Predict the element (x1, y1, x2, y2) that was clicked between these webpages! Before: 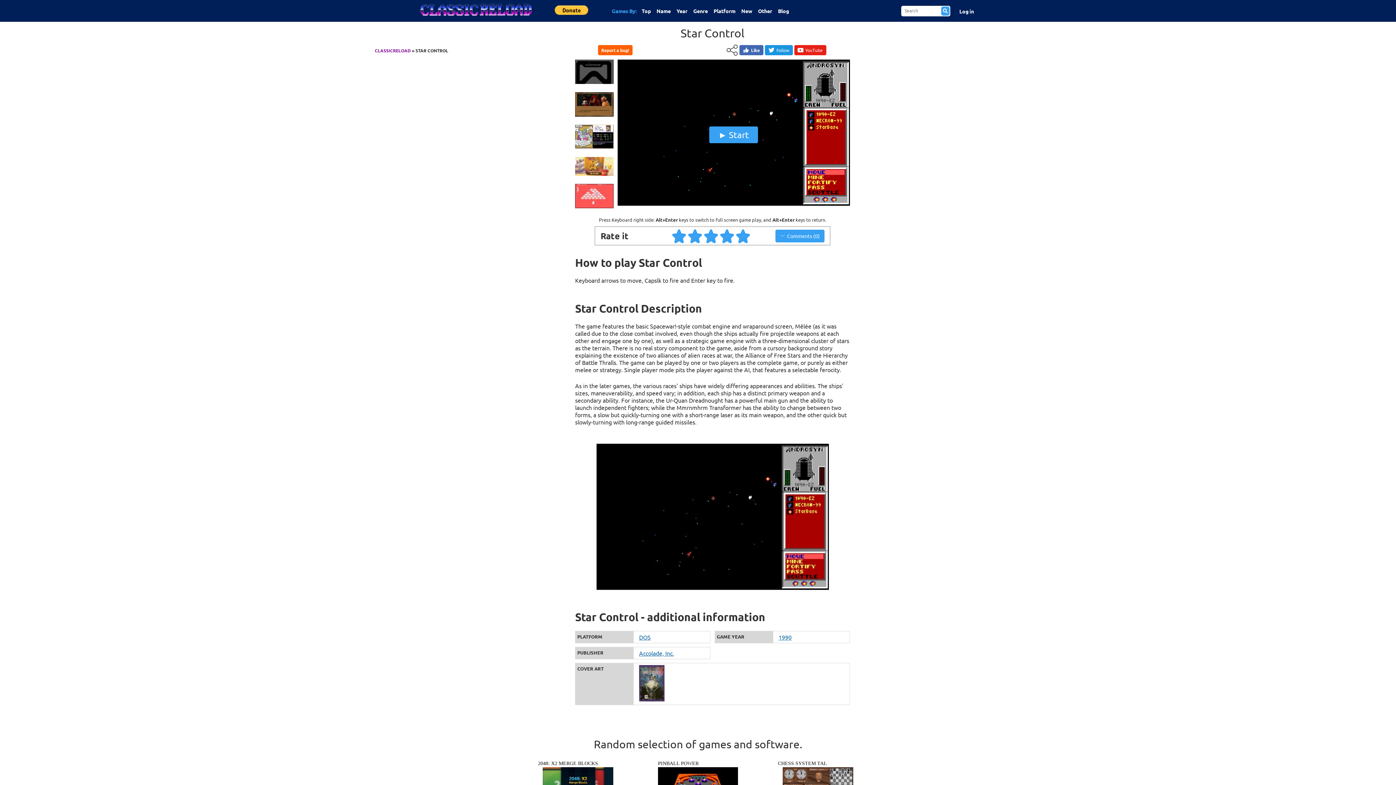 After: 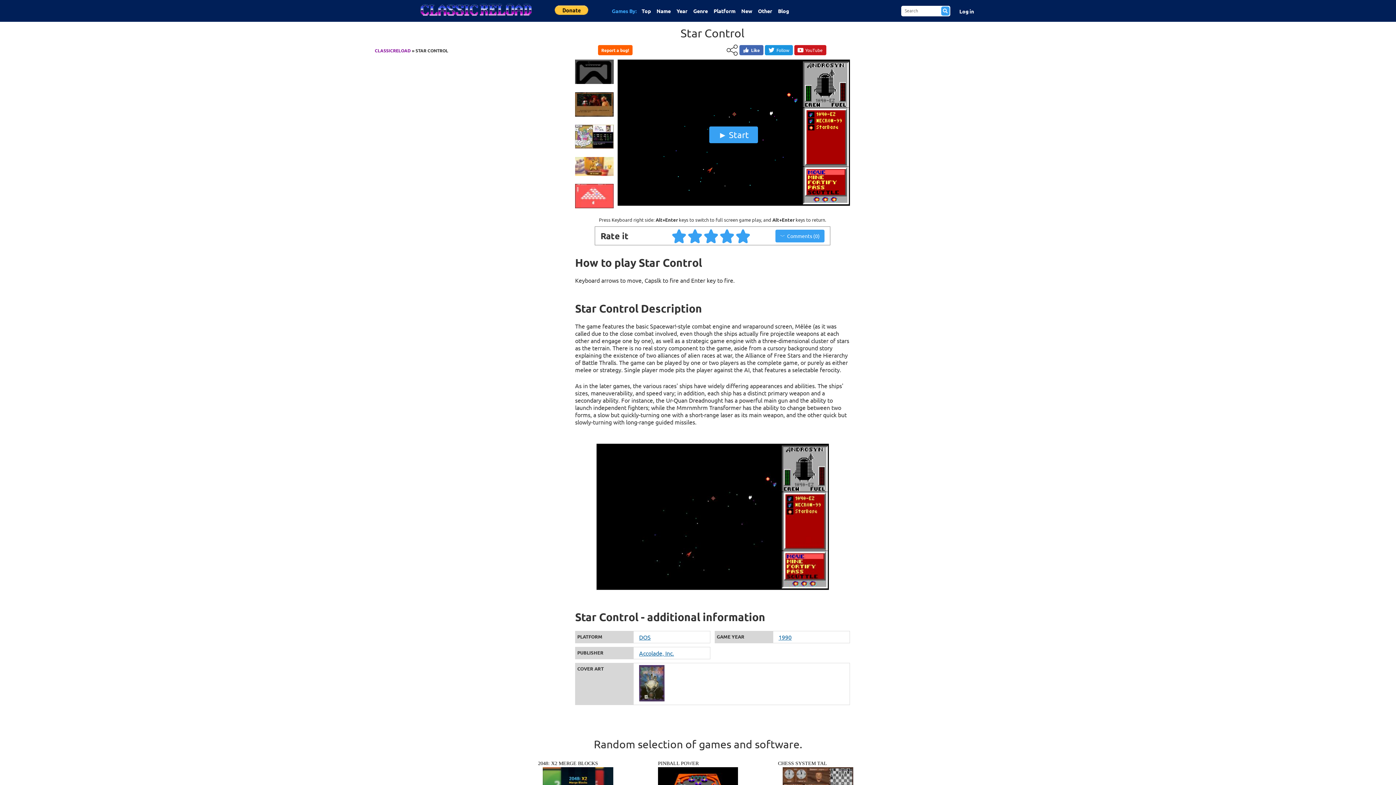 Action: label: YouTube bbox: (794, 45, 826, 55)